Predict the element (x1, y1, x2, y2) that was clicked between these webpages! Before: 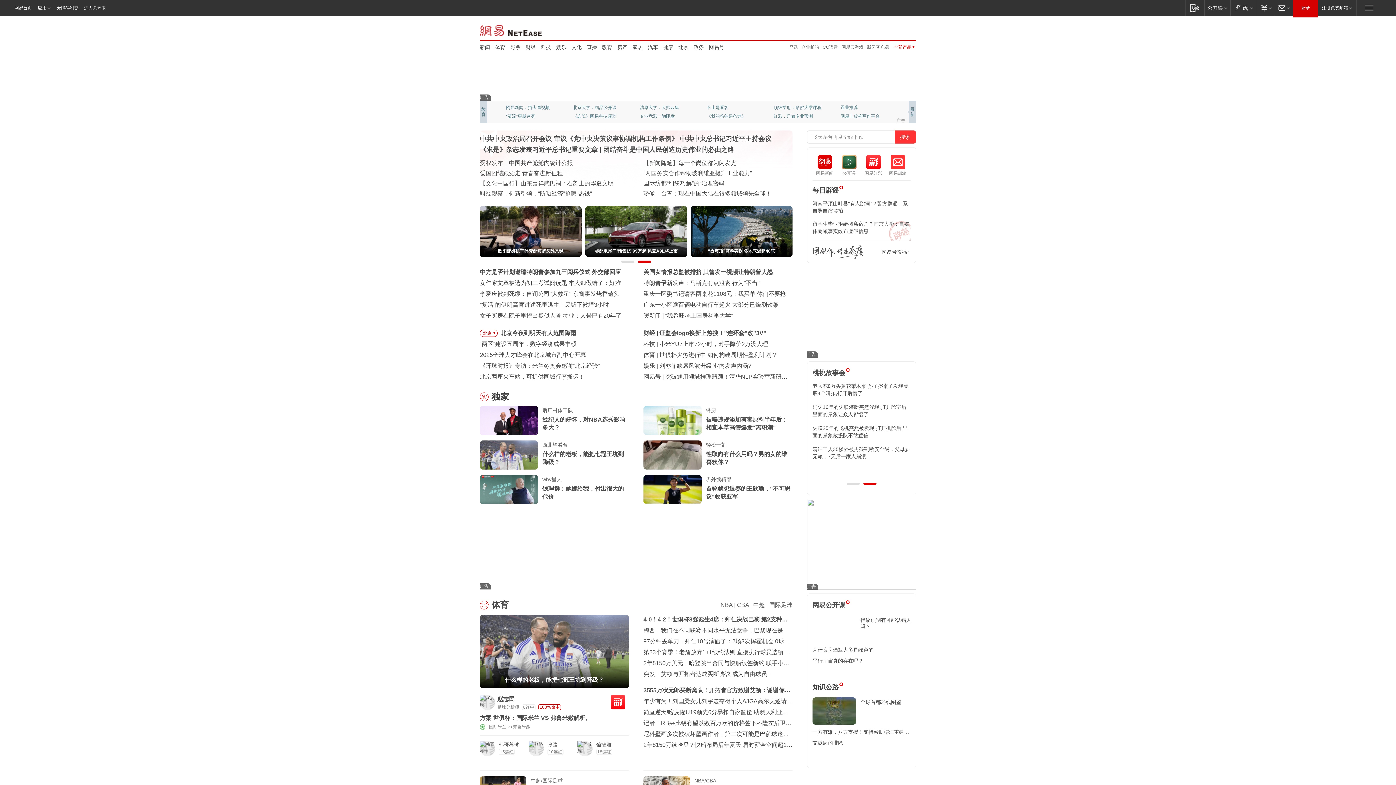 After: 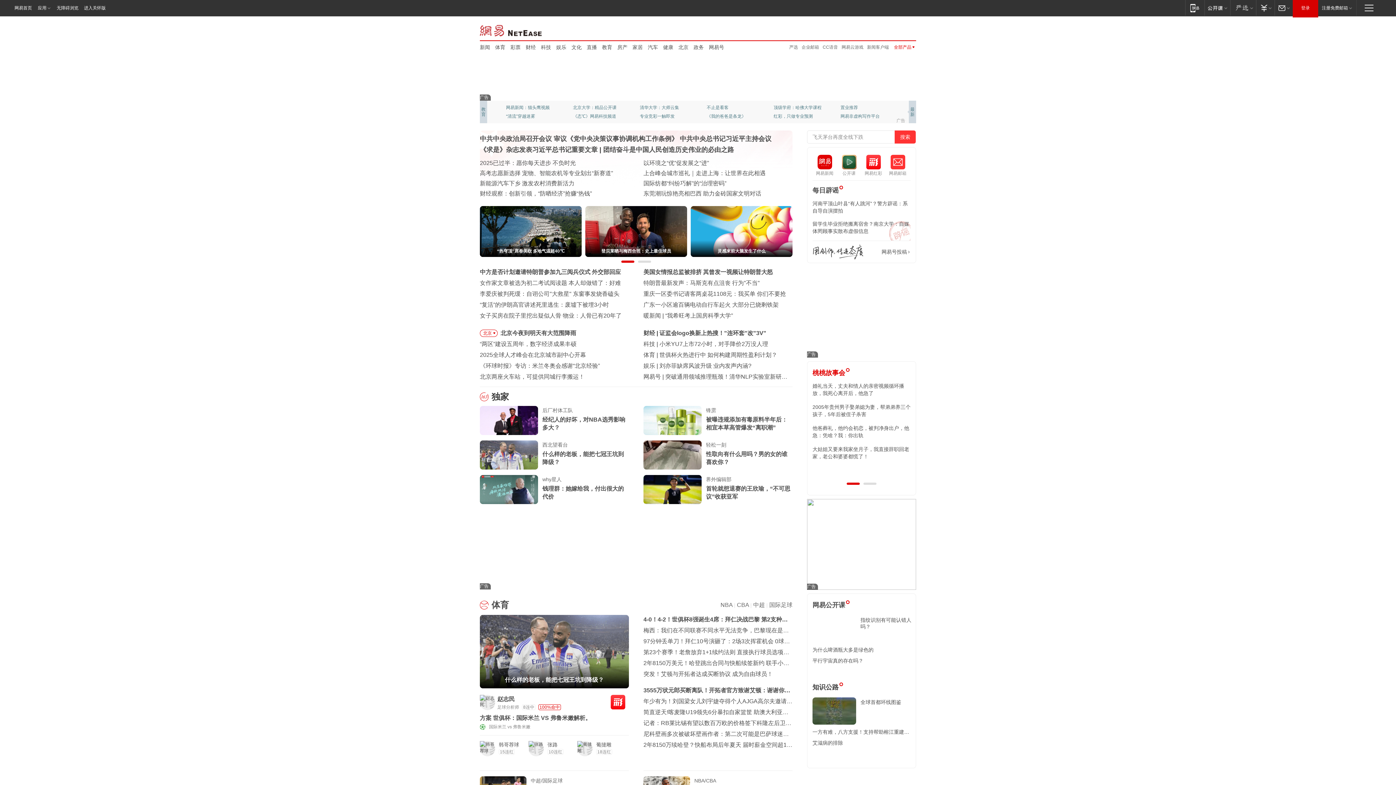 Action: label: 桃桃故事会 bbox: (812, 369, 845, 376)